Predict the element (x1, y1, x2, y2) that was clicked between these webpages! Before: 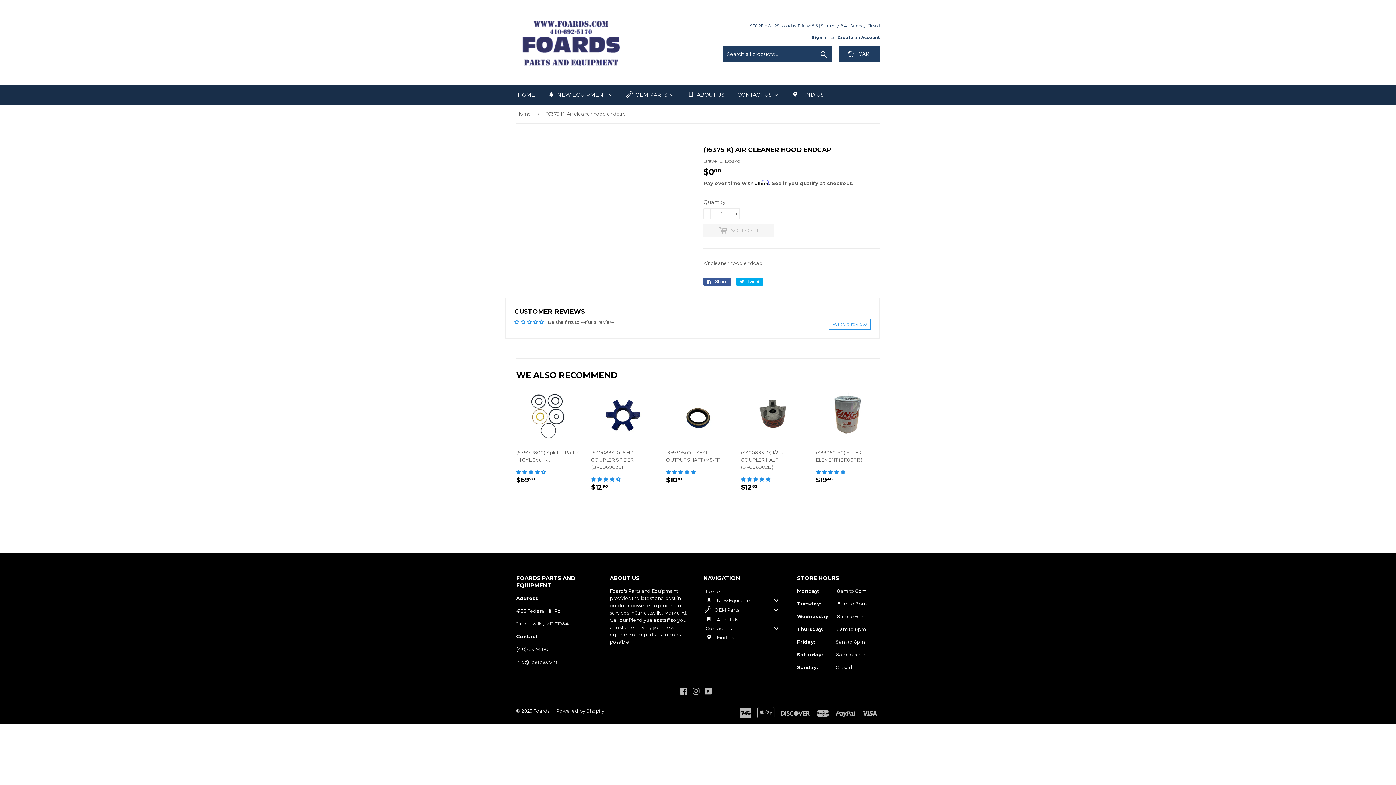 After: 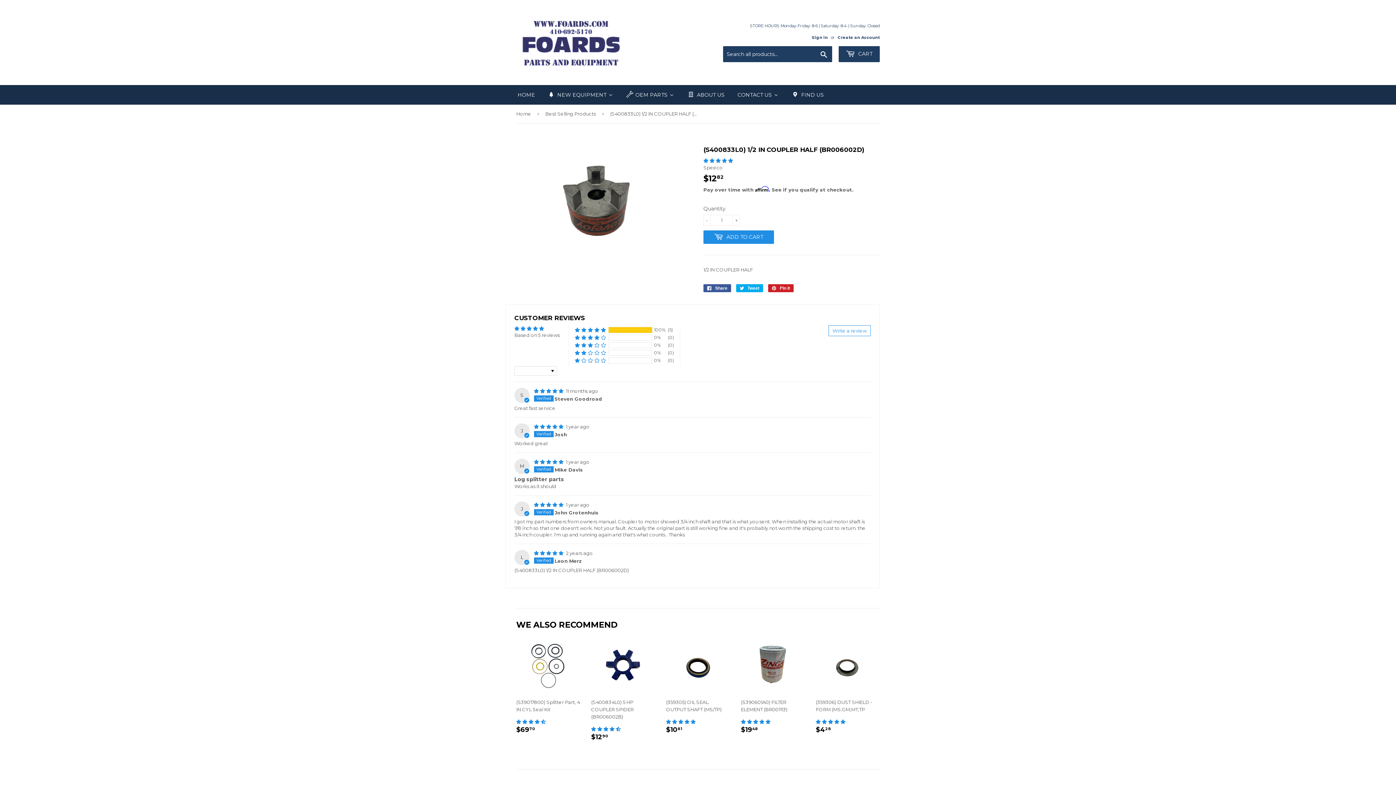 Action: label: (S400833L0) 1/2 IN COUPLER HALF (BR006002D)

REGULAR PRICE
$1282
$12.82 bbox: (741, 391, 805, 498)